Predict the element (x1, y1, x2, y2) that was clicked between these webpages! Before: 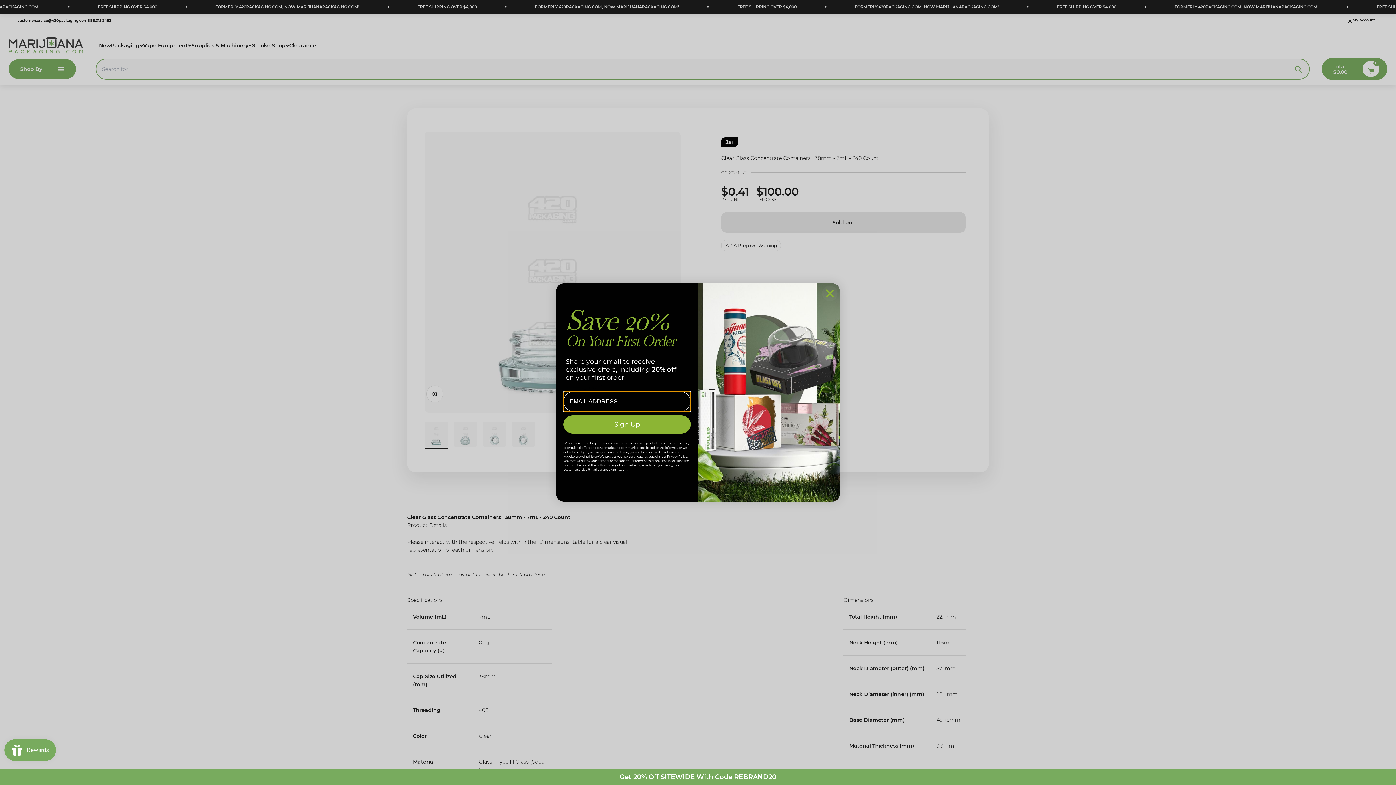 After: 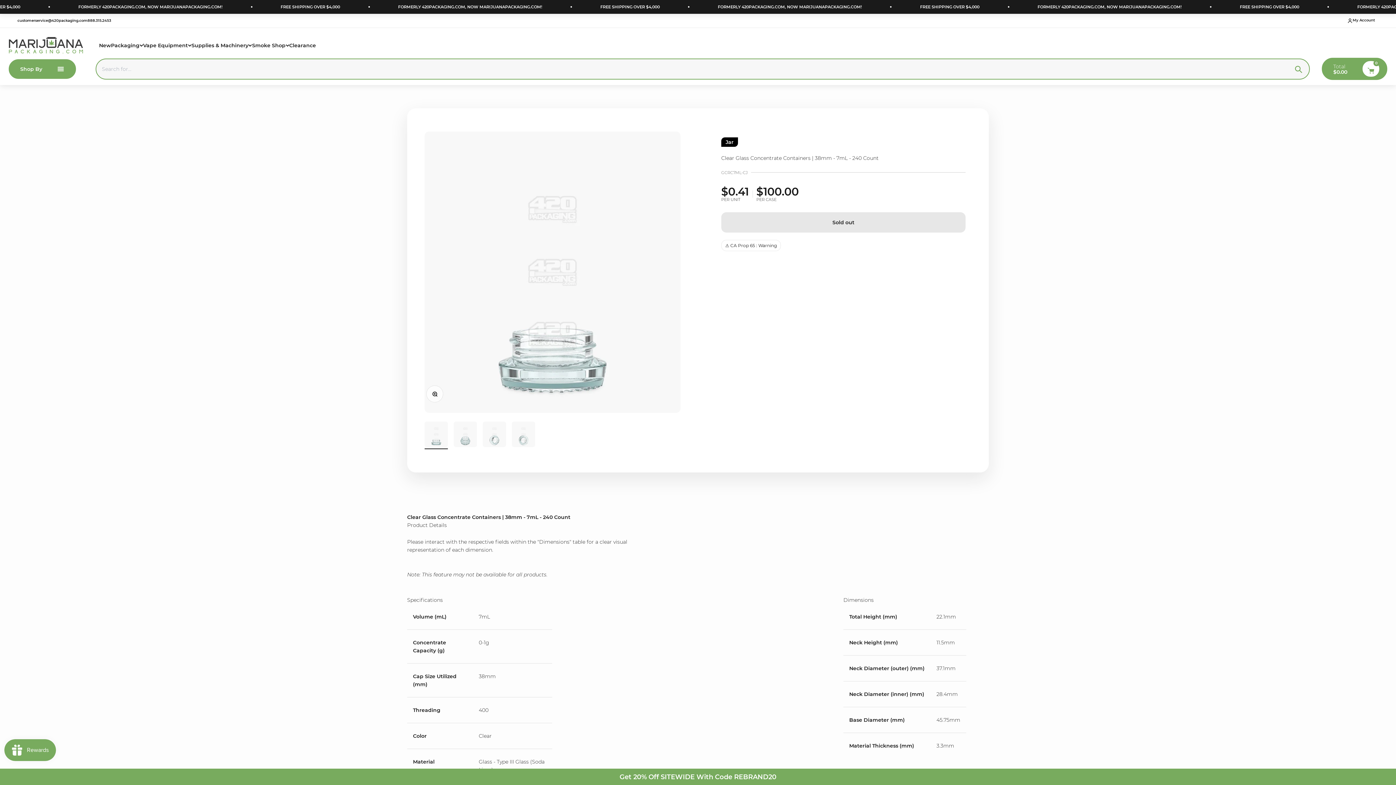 Action: bbox: (821, 285, 838, 301) label: Close dialog